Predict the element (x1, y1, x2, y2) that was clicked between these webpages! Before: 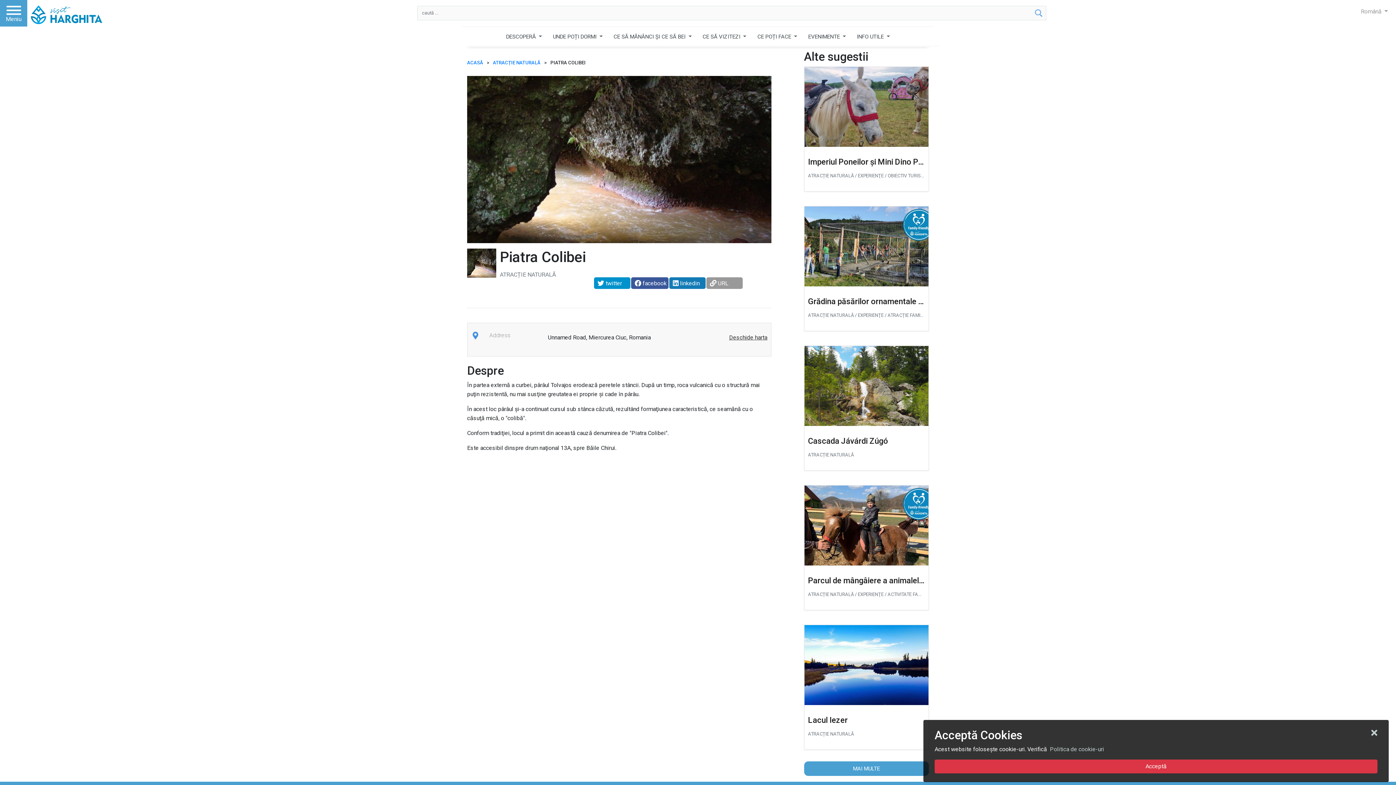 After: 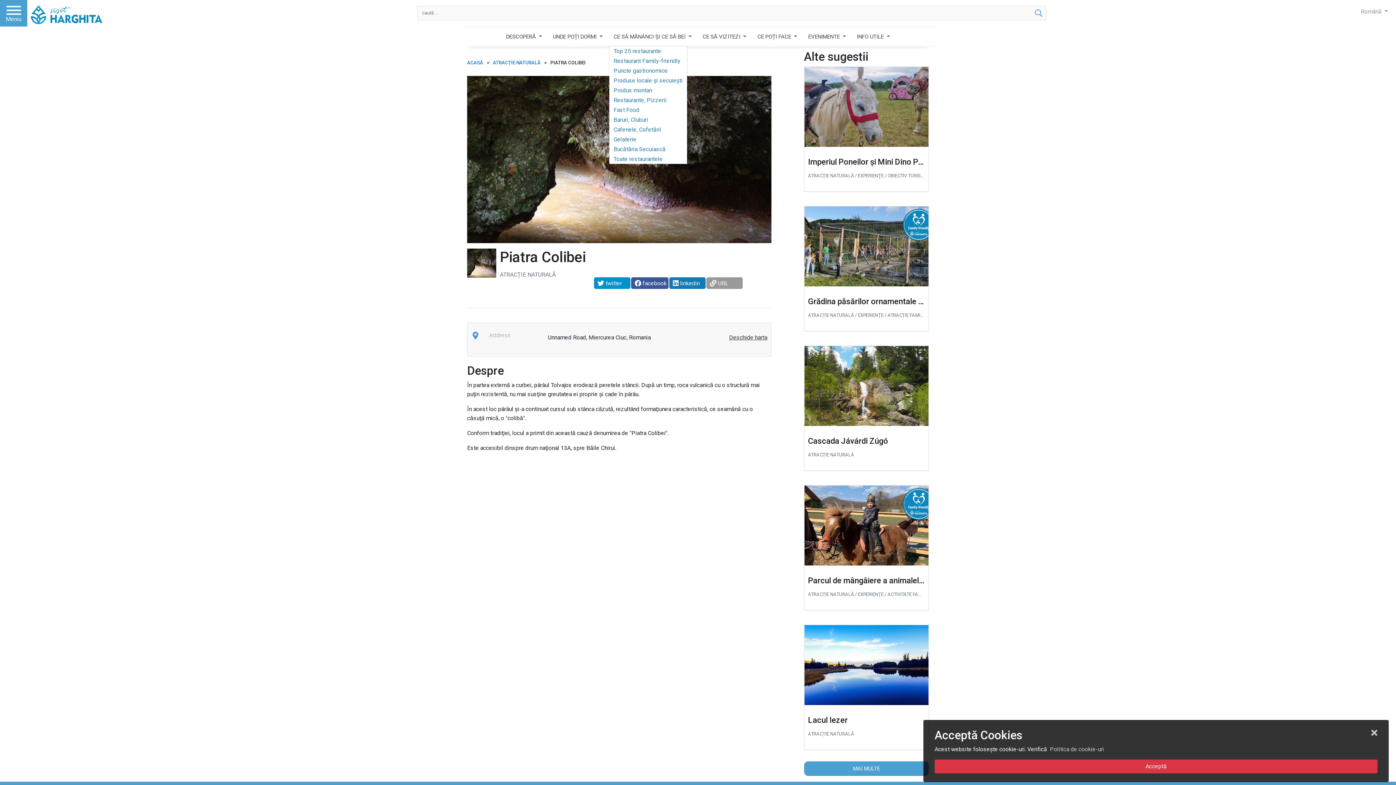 Action: label: CE SĂ MĂNÂNCI ȘI CE SĂ BEI  bbox: (609, 26, 696, 46)